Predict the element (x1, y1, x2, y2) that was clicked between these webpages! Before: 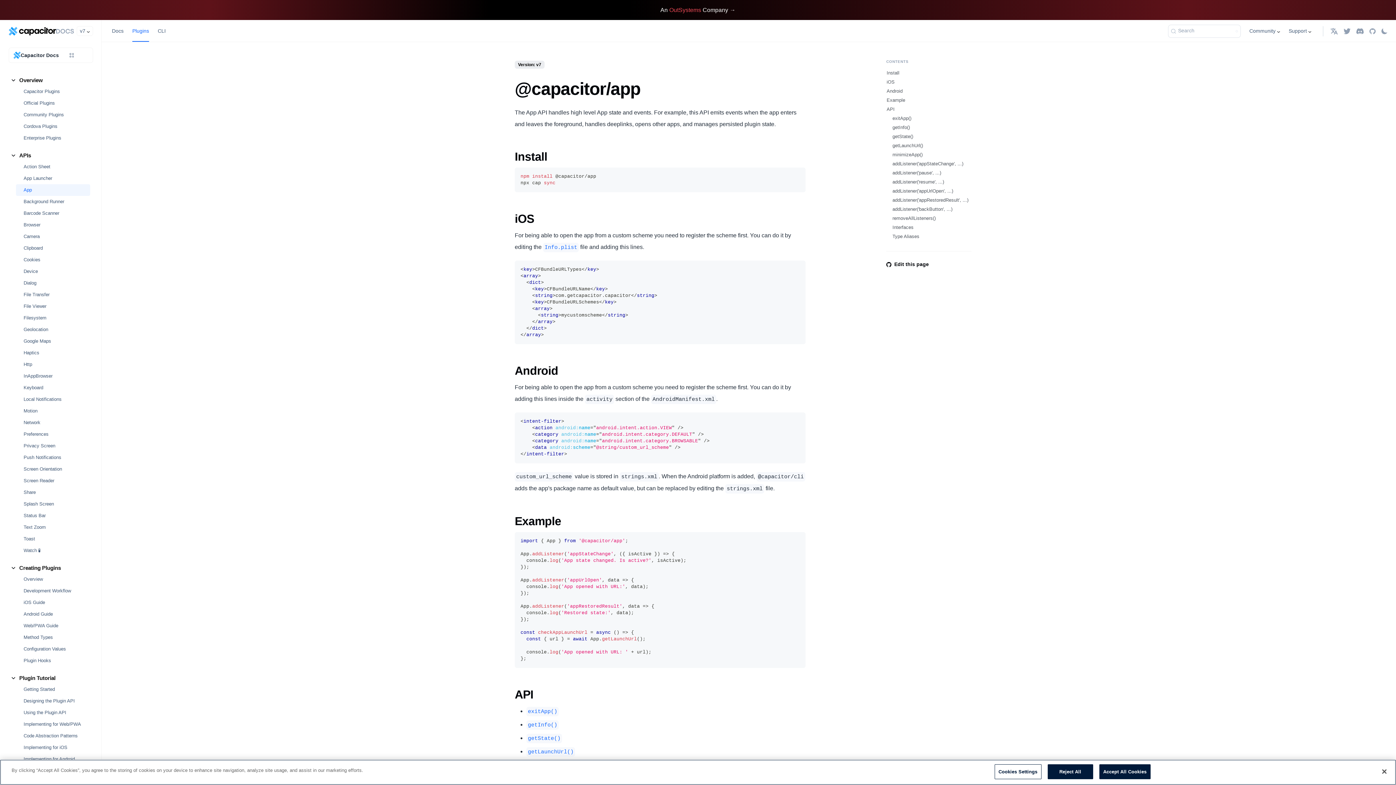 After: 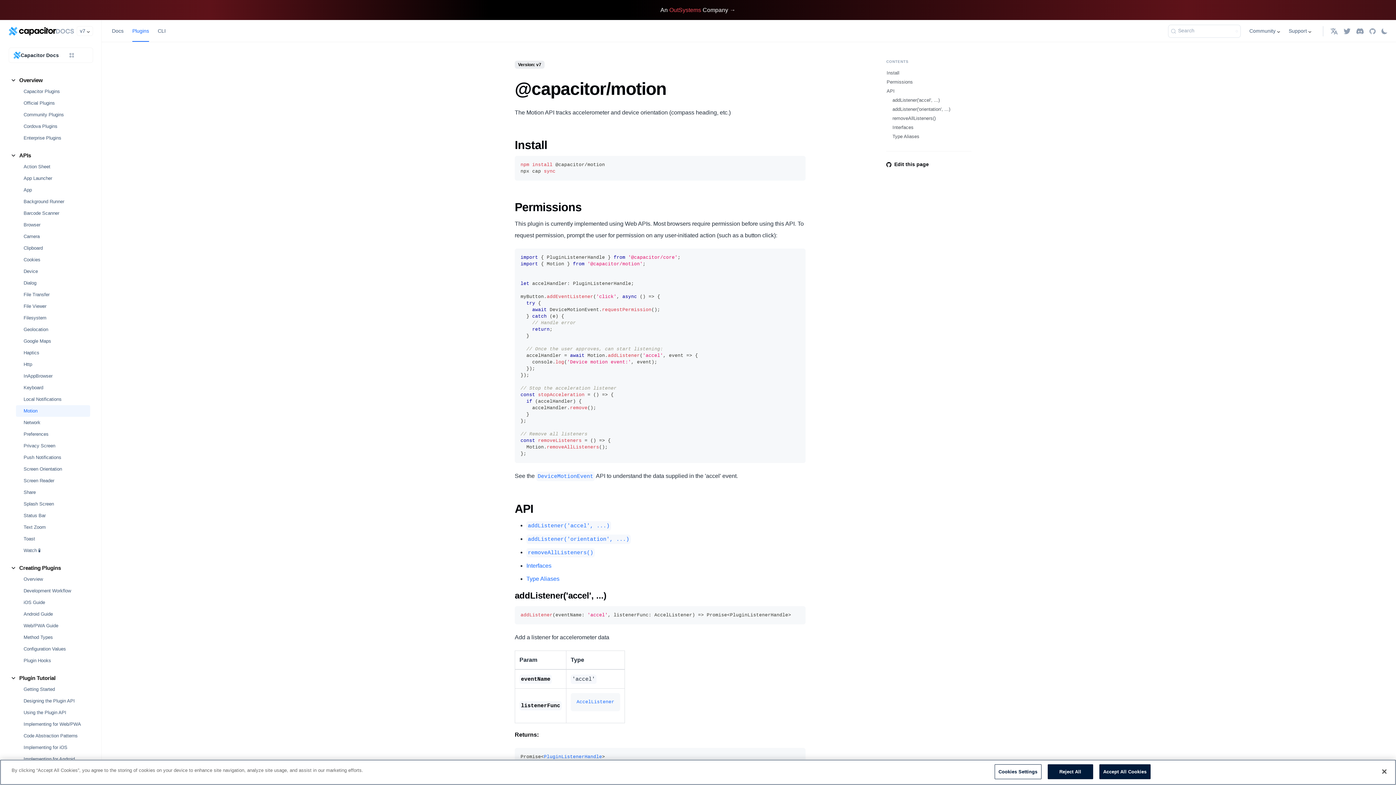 Action: label: Motion bbox: (16, 405, 90, 417)